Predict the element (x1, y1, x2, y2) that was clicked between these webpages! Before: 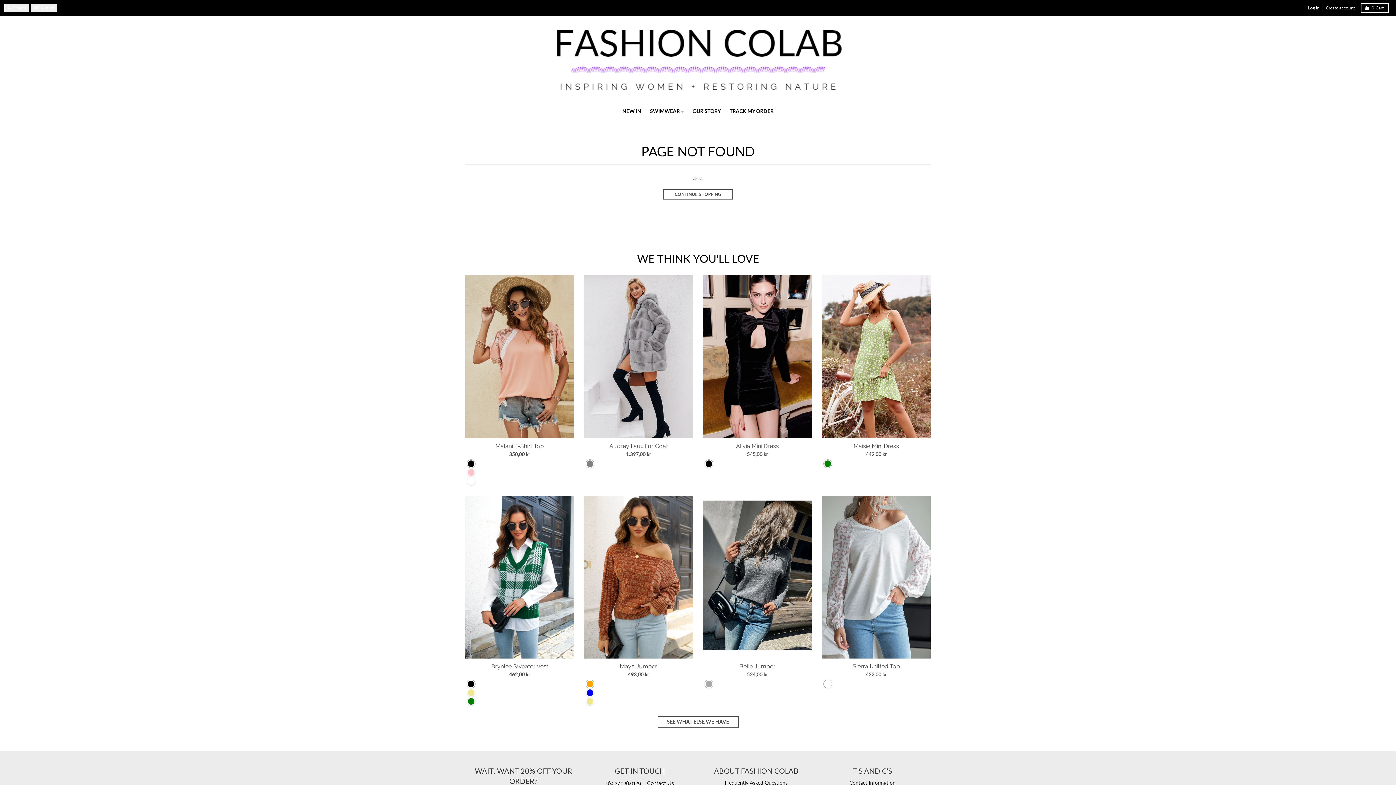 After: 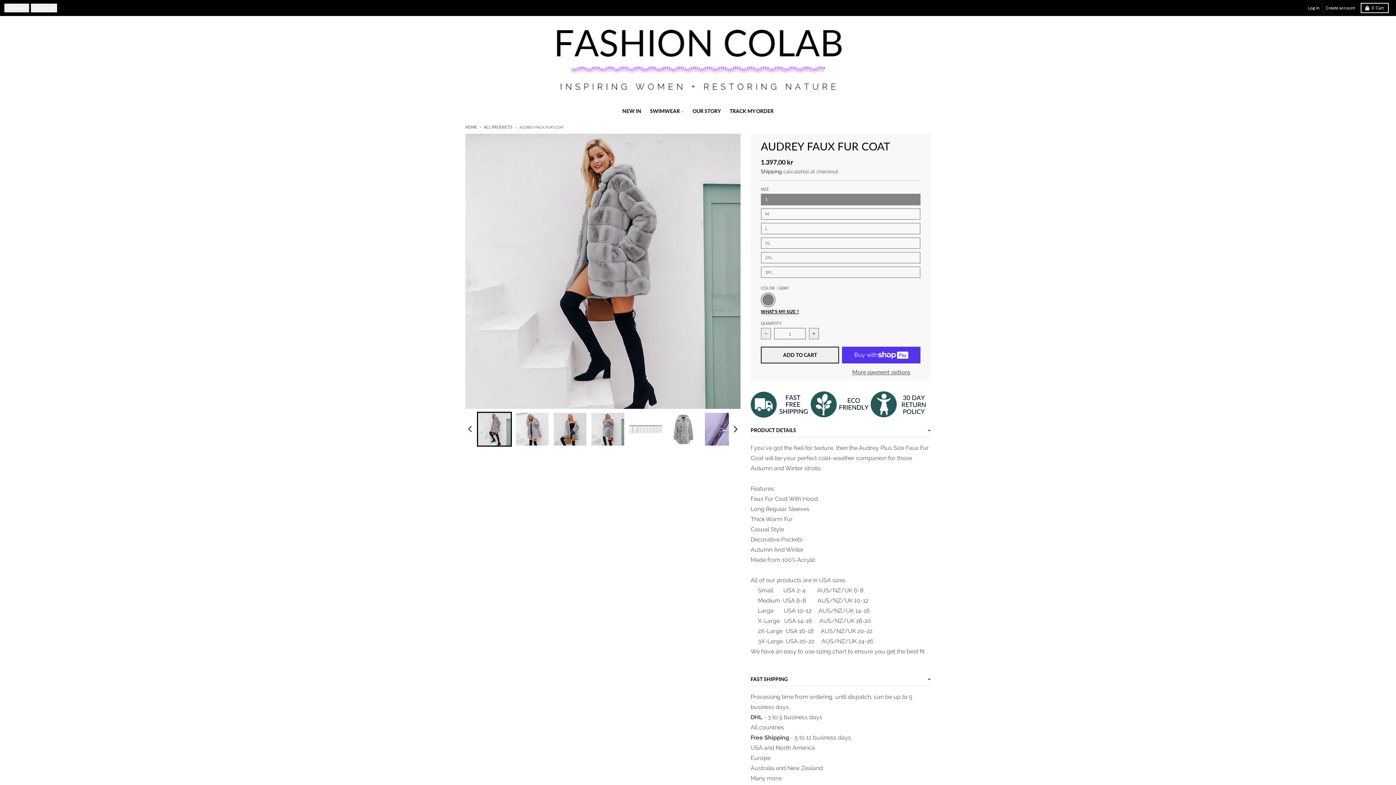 Action: bbox: (584, 442, 693, 450) label: Audrey Faux Fur Coat